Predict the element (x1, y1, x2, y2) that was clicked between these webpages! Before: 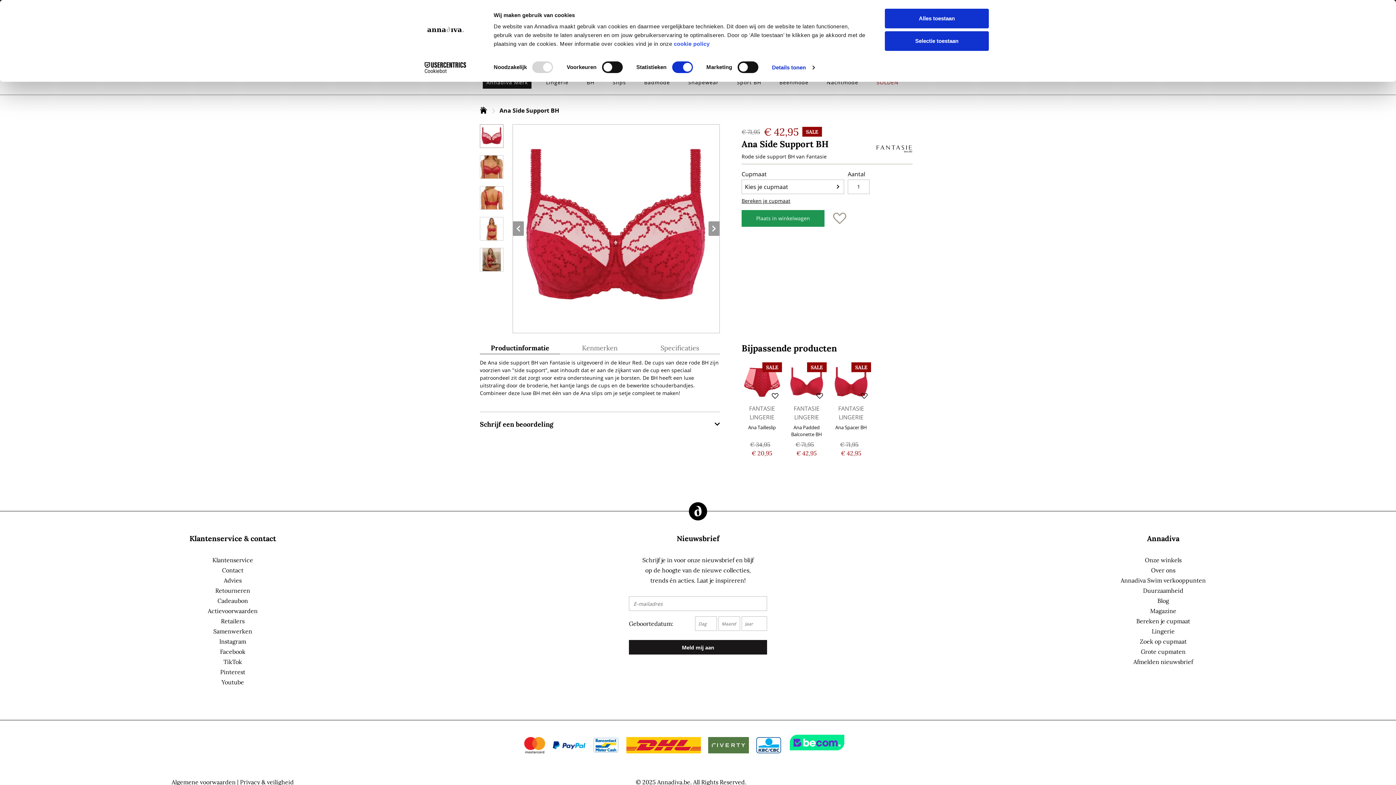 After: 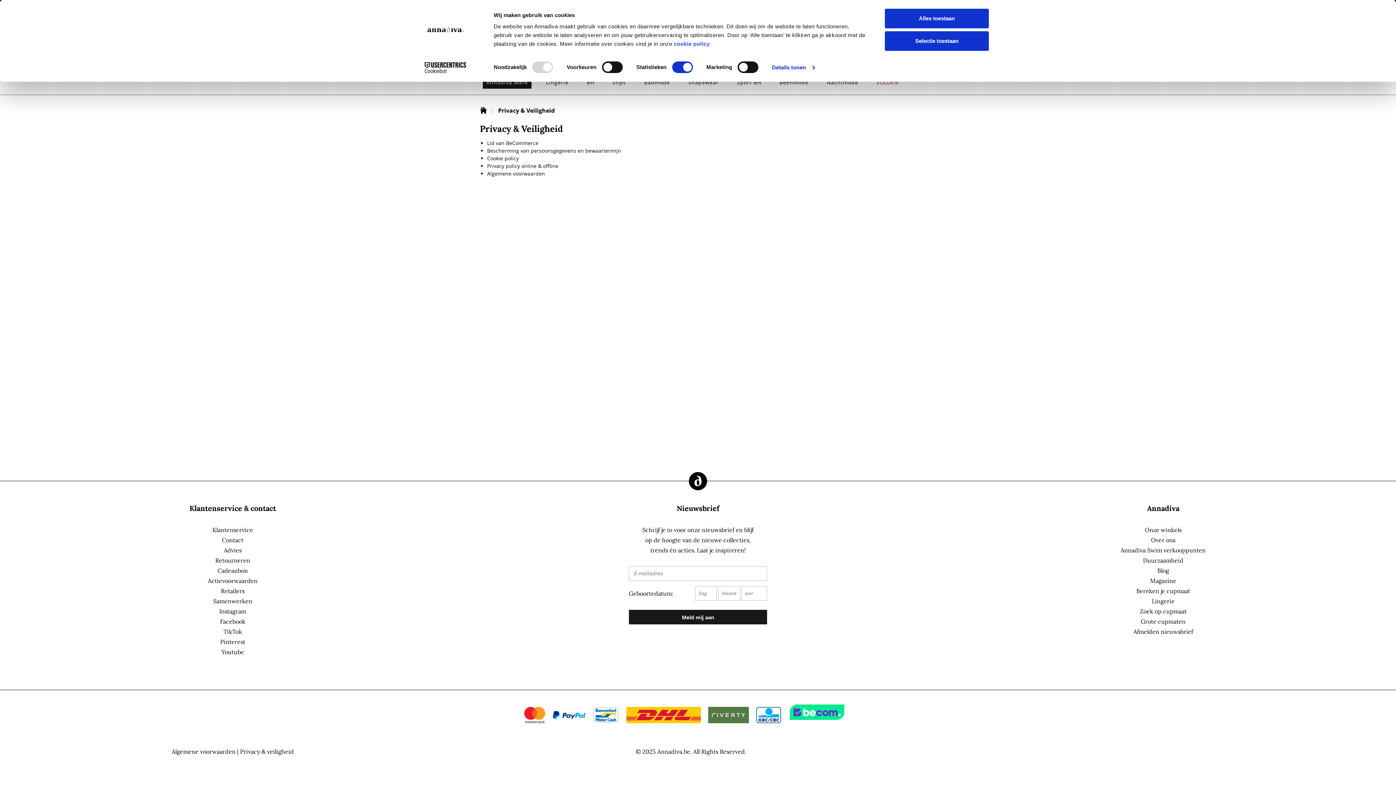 Action: bbox: (240, 778, 293, 786) label: Privacy & veiligheid